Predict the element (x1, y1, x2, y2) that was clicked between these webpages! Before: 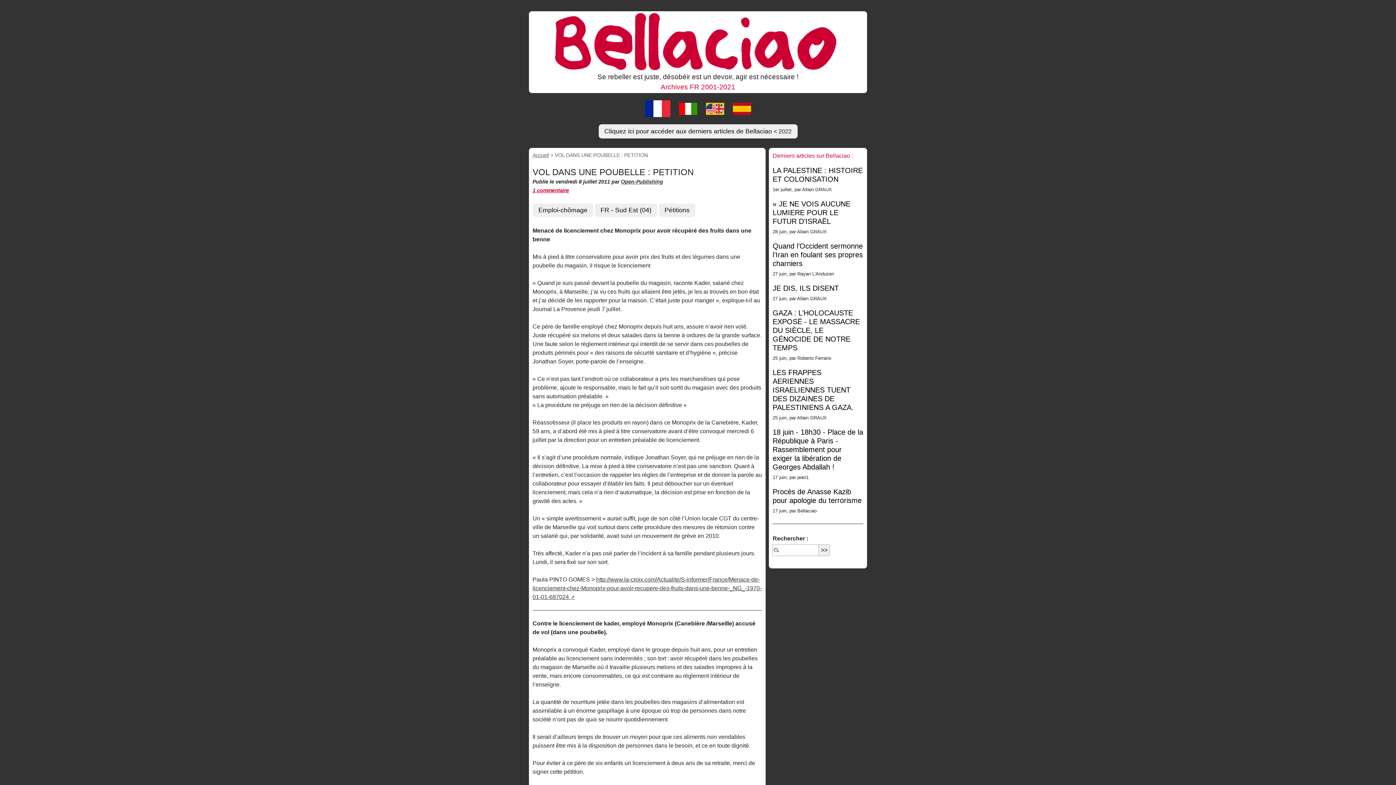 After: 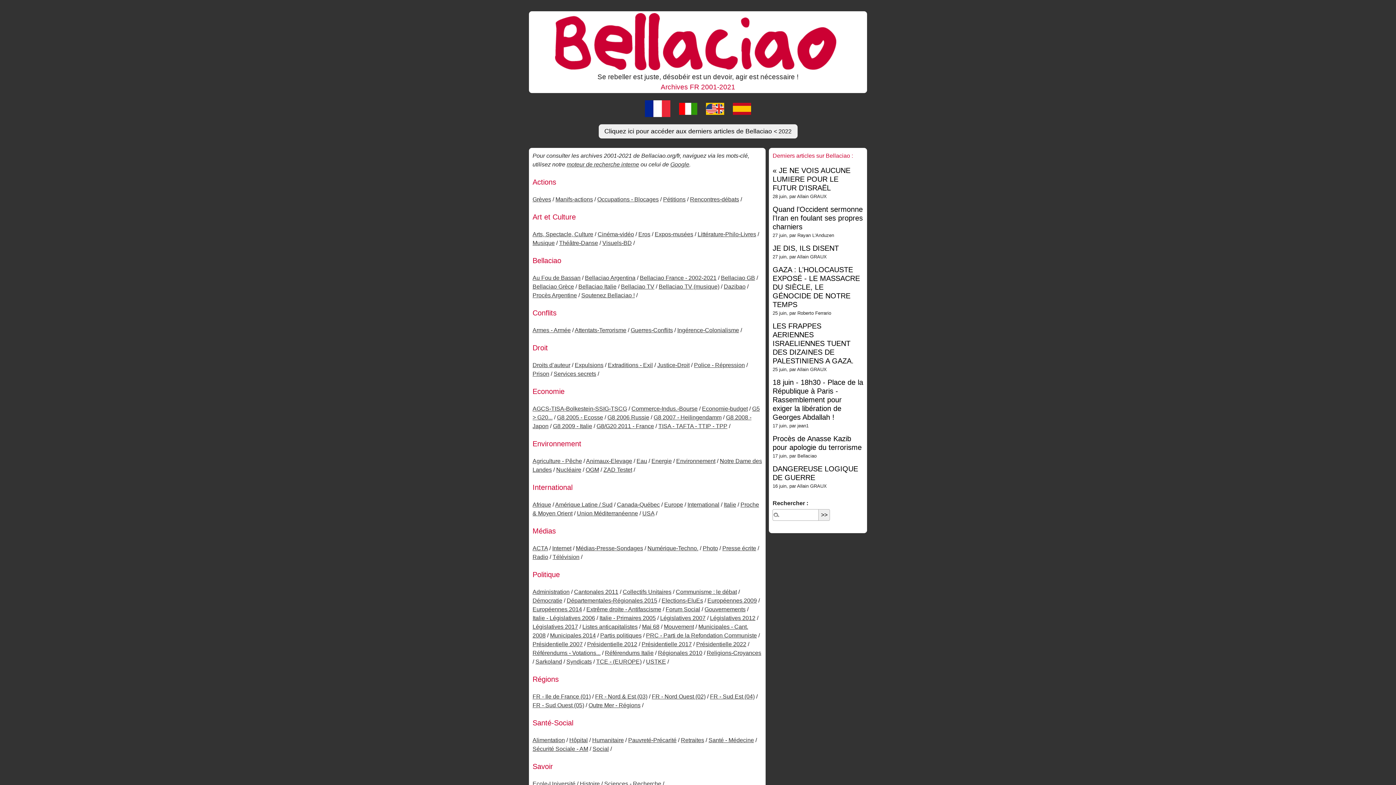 Action: bbox: (641, 107, 674, 113)